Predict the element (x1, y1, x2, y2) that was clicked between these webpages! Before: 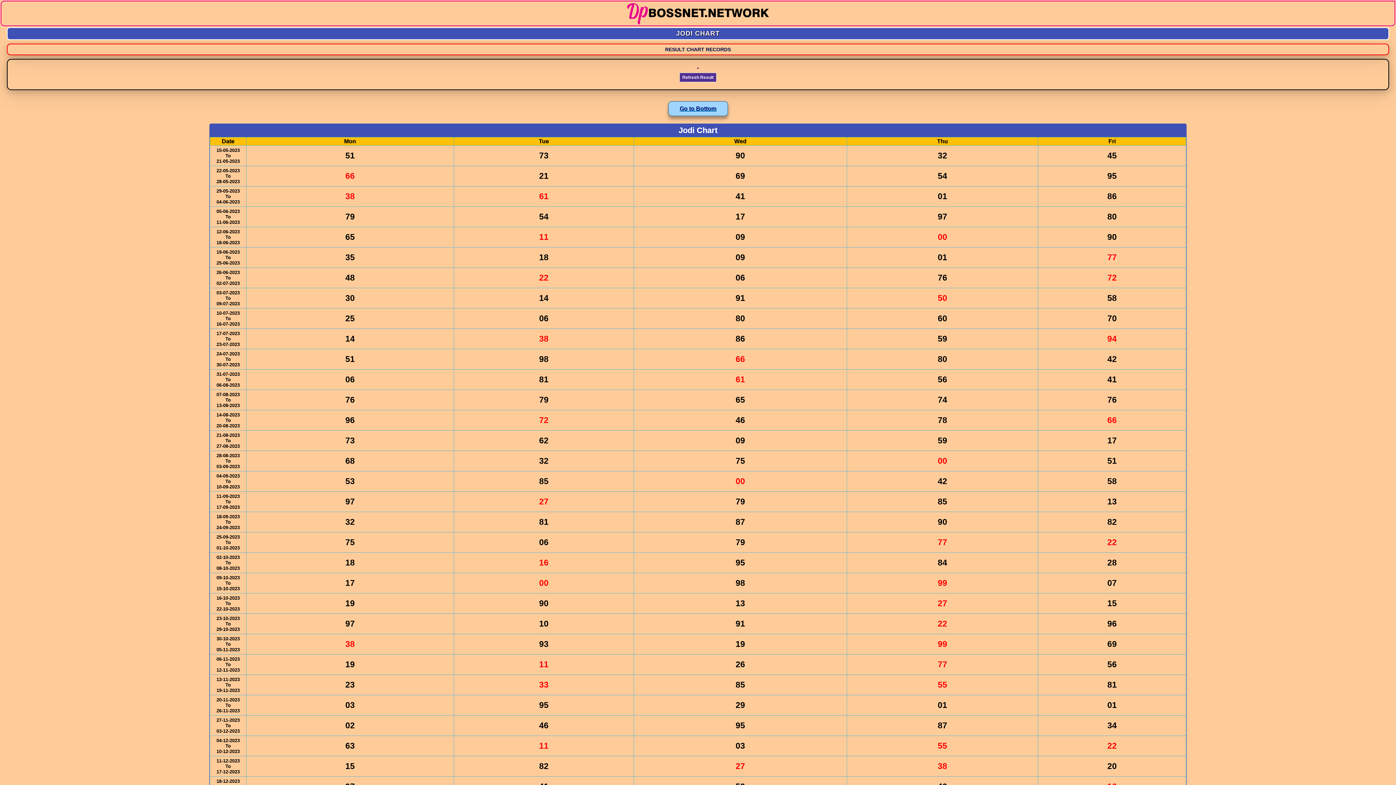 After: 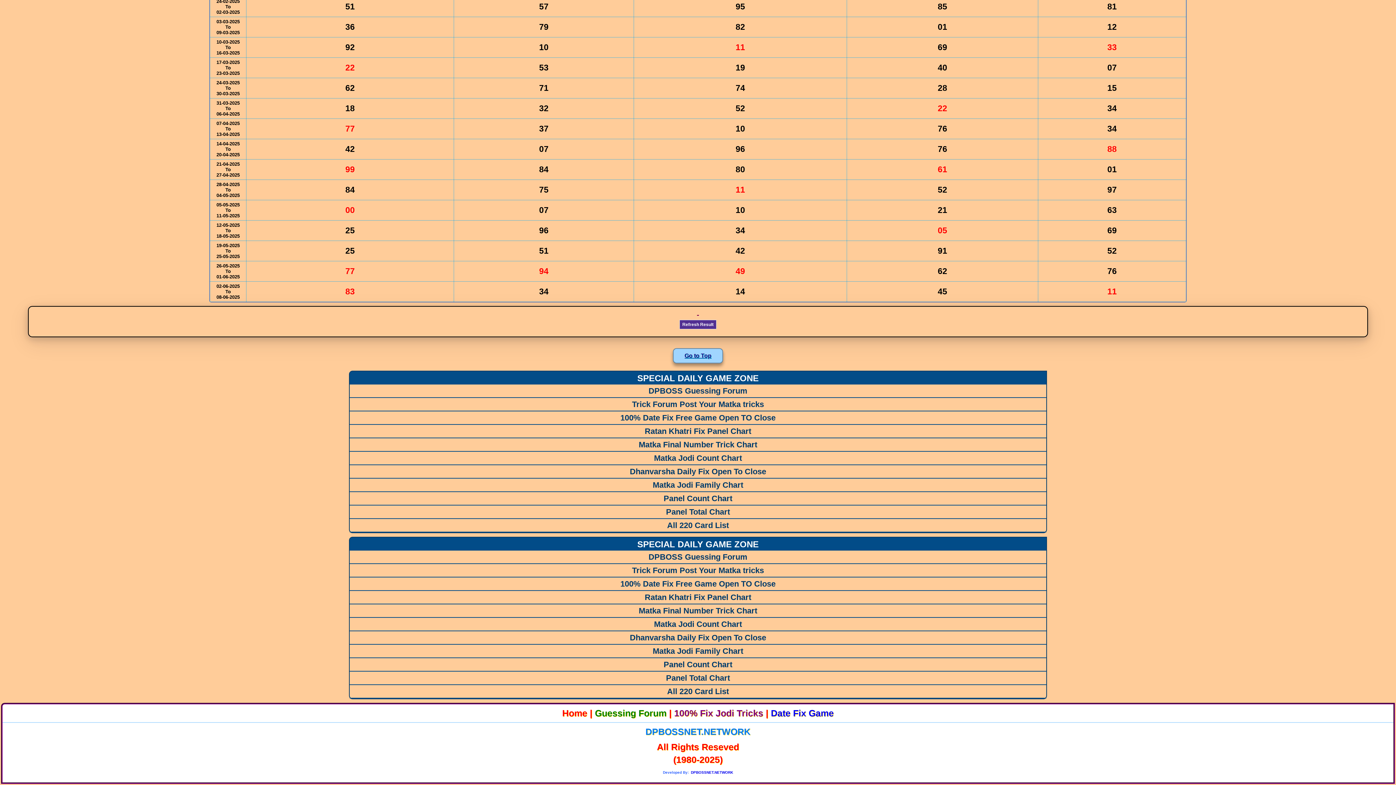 Action: bbox: (668, 101, 728, 116) label: Go to Bottom